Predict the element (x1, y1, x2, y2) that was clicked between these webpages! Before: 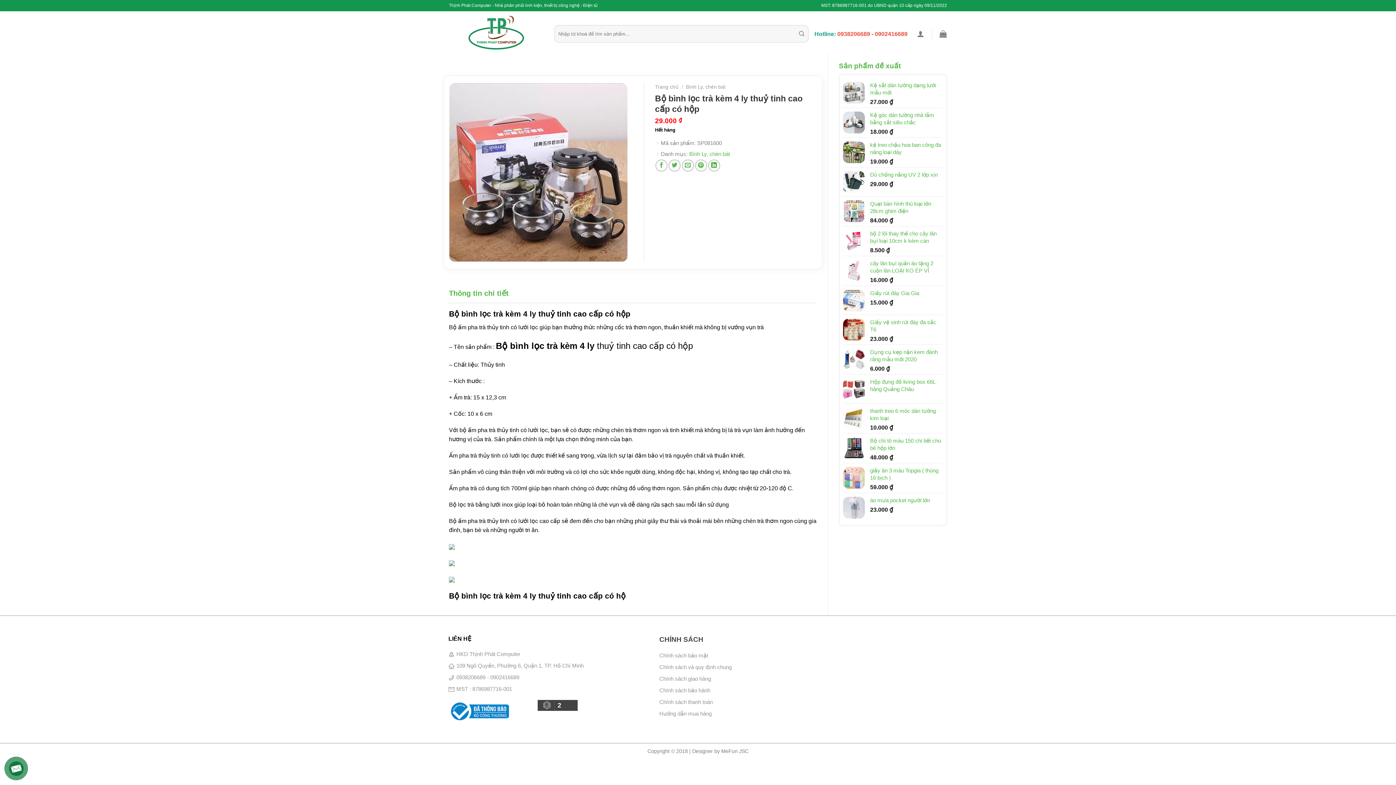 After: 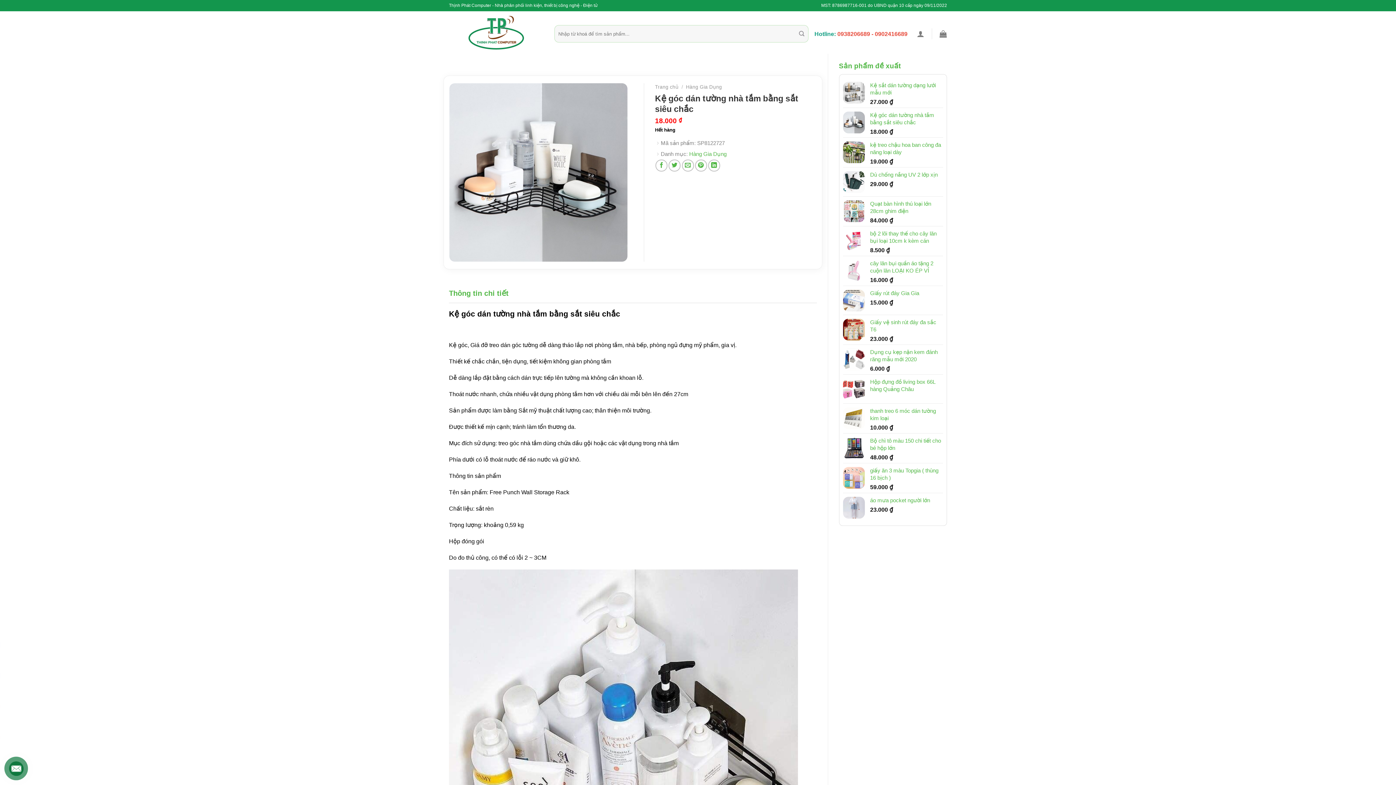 Action: bbox: (870, 111, 943, 126) label: Kệ góc dán tường nhà tắm bằng sắt siêu chắc